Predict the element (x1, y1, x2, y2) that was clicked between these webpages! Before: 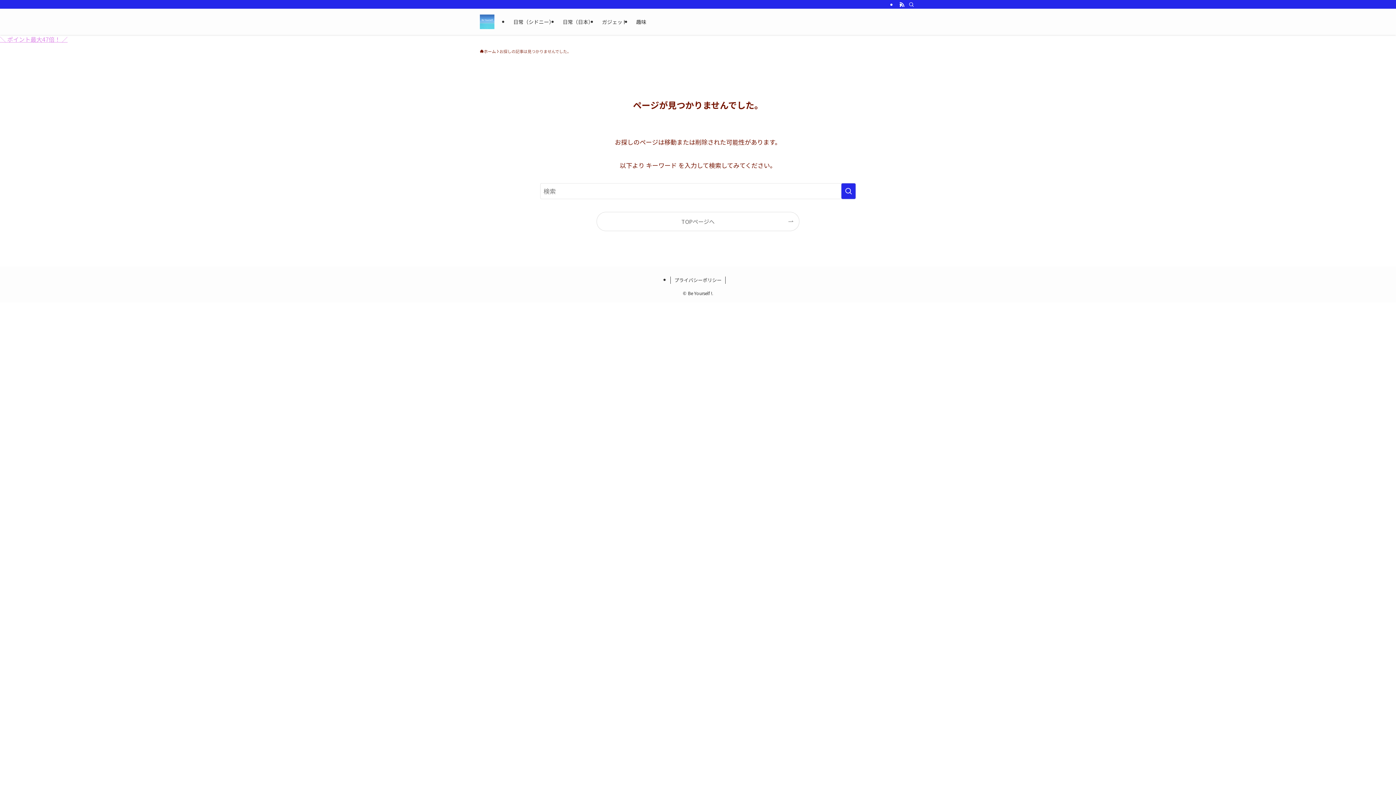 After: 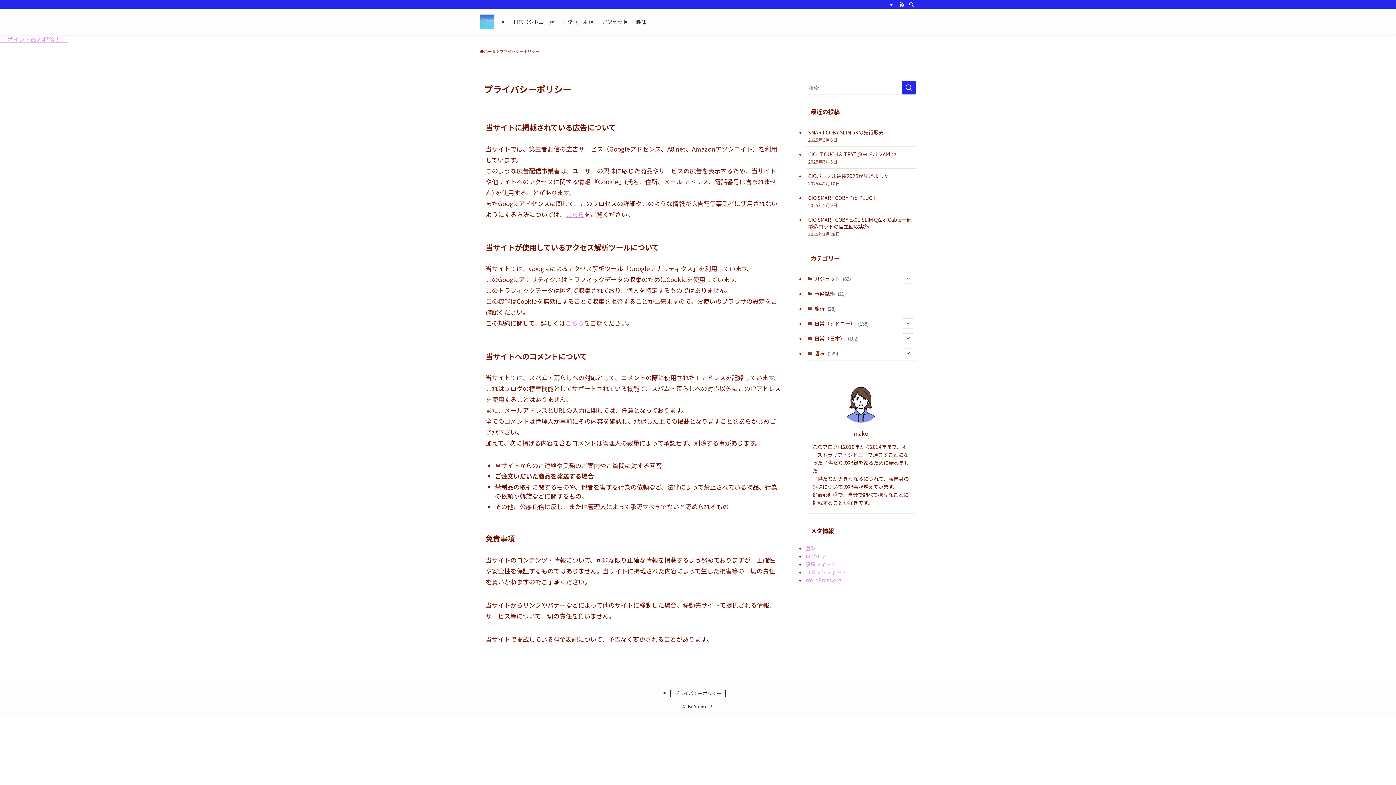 Action: label: プライバシーポリシー bbox: (670, 276, 725, 284)